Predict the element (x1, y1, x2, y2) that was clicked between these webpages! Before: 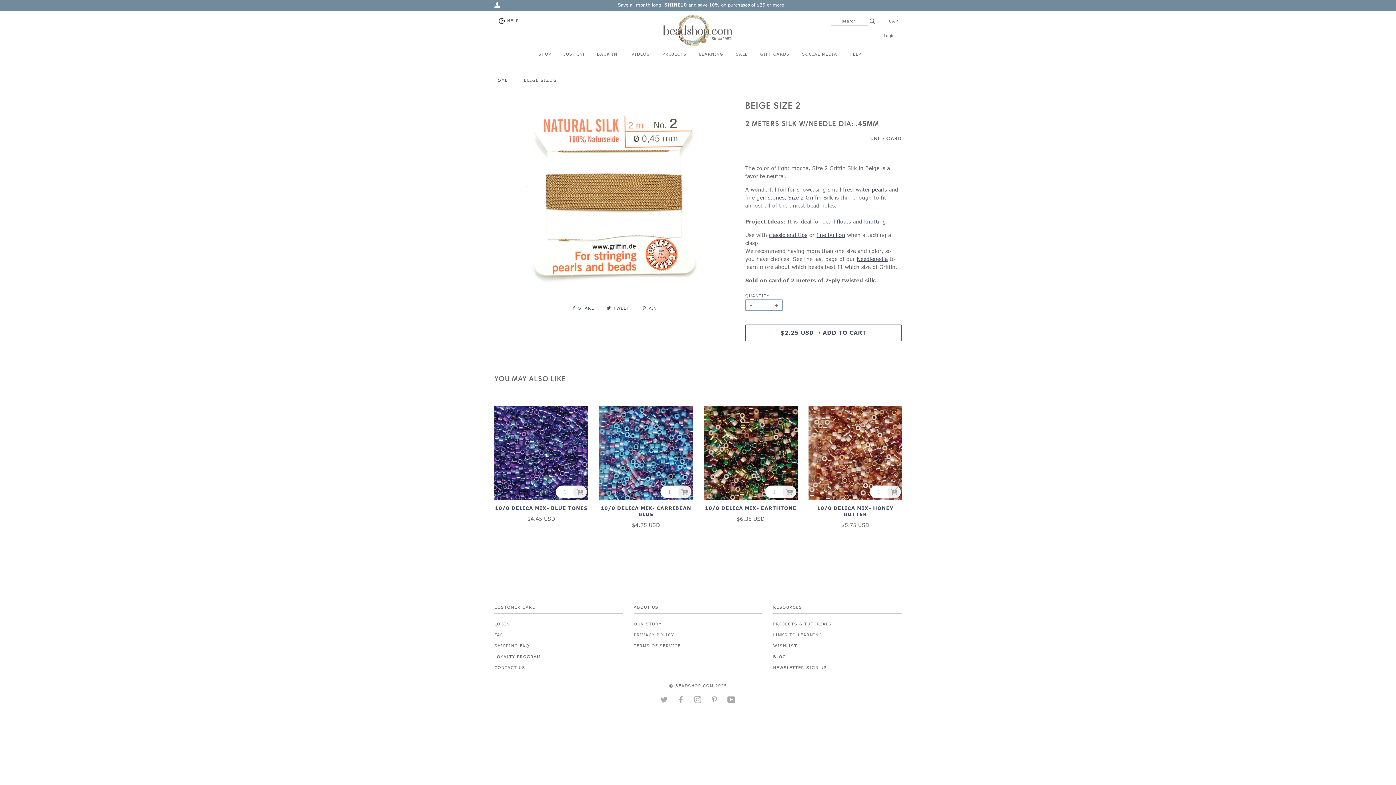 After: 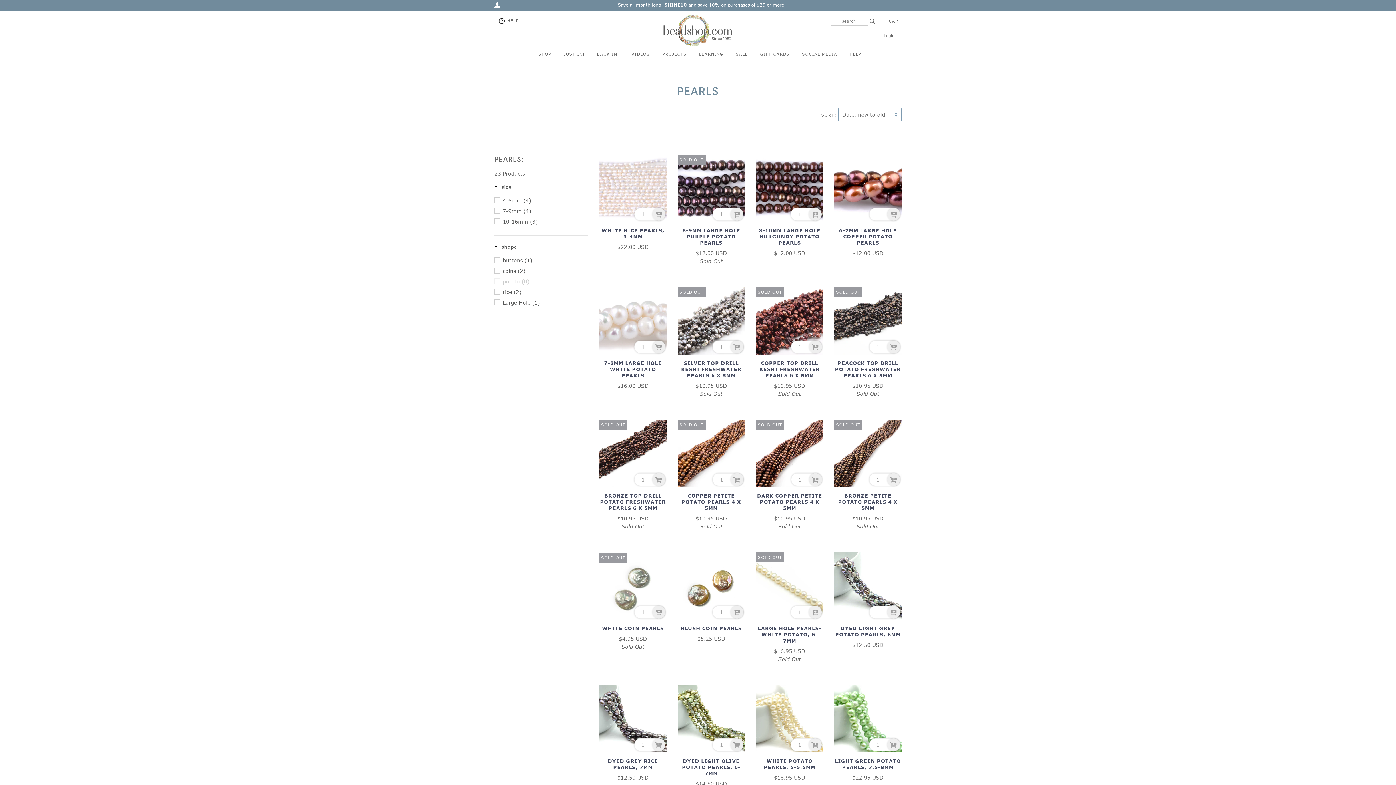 Action: label: pearls bbox: (872, 186, 887, 193)